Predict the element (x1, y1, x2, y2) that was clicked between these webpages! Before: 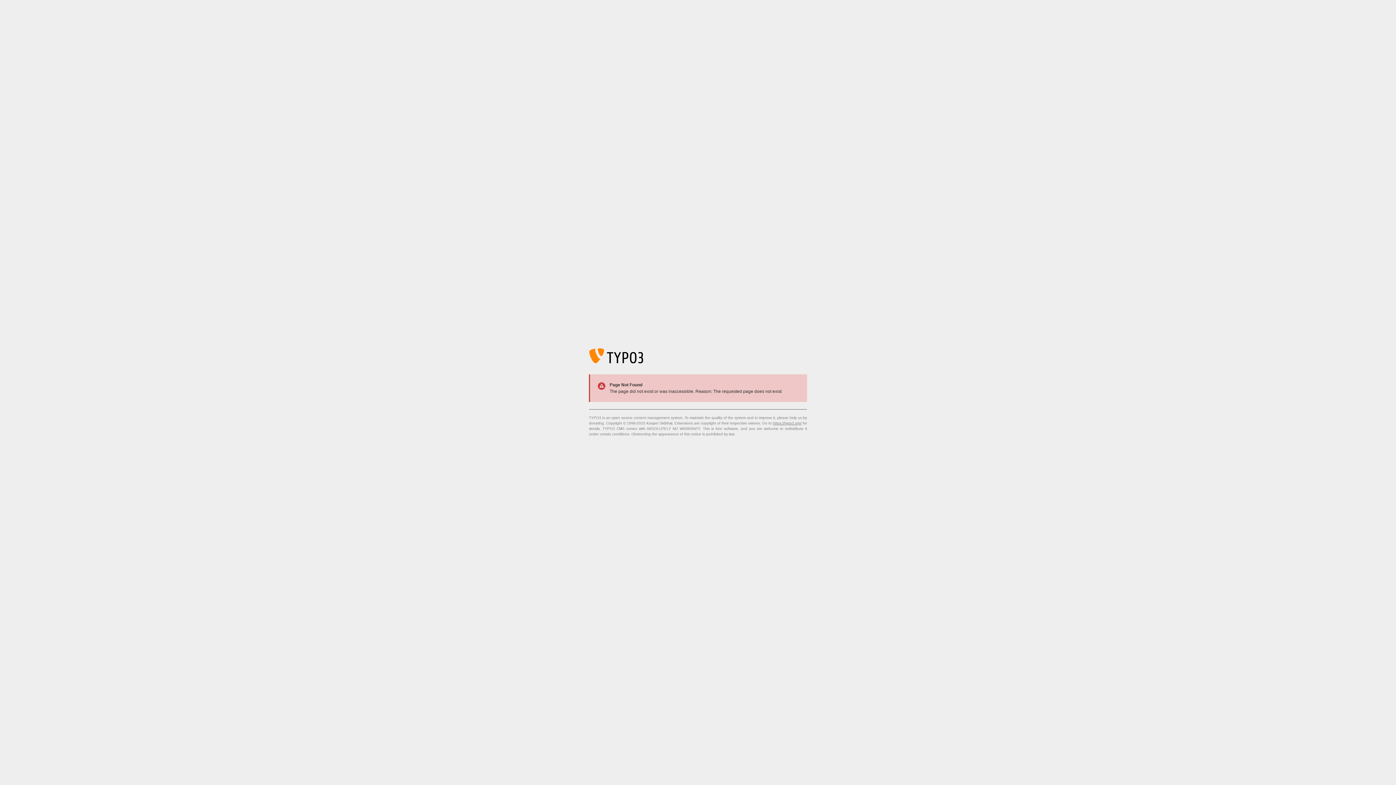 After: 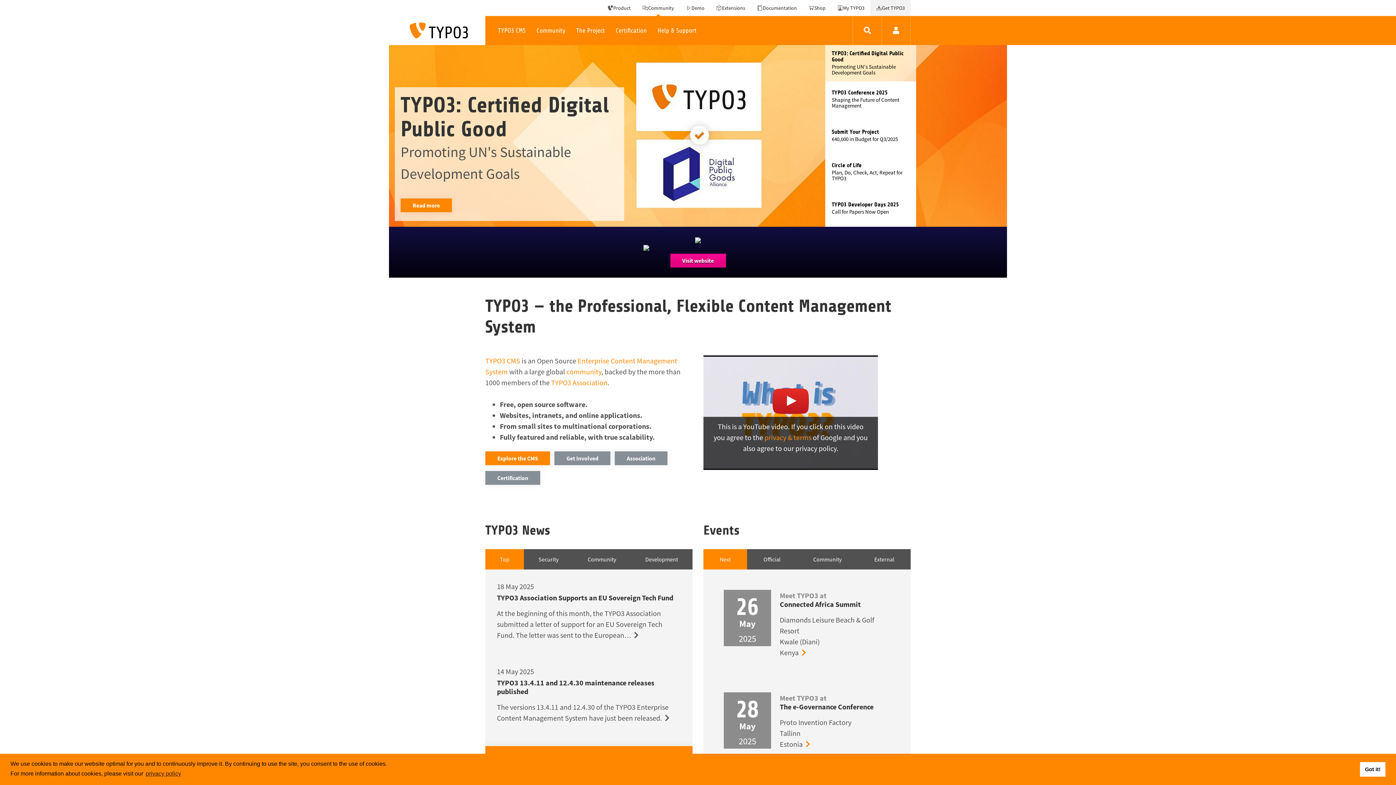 Action: label: https://typo3.org/ bbox: (773, 421, 801, 425)